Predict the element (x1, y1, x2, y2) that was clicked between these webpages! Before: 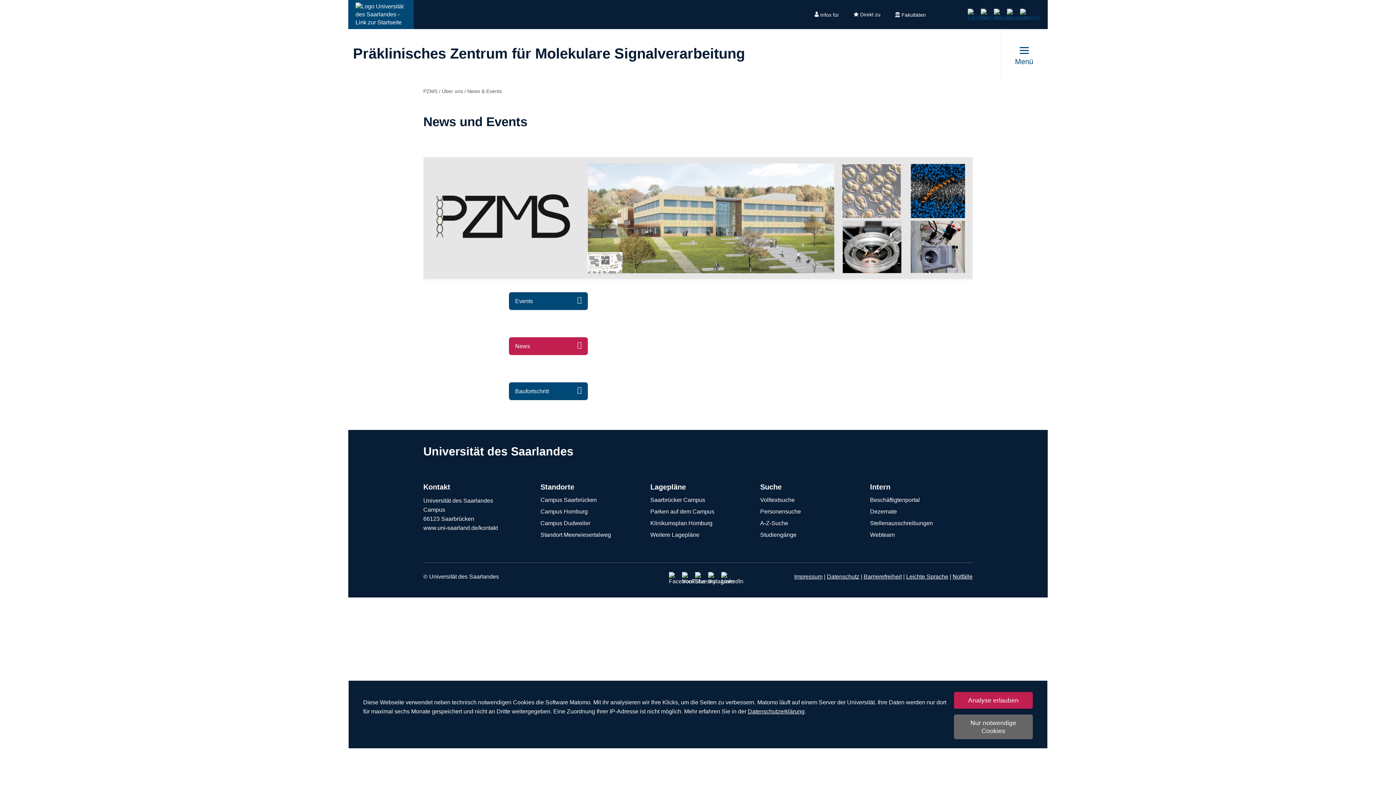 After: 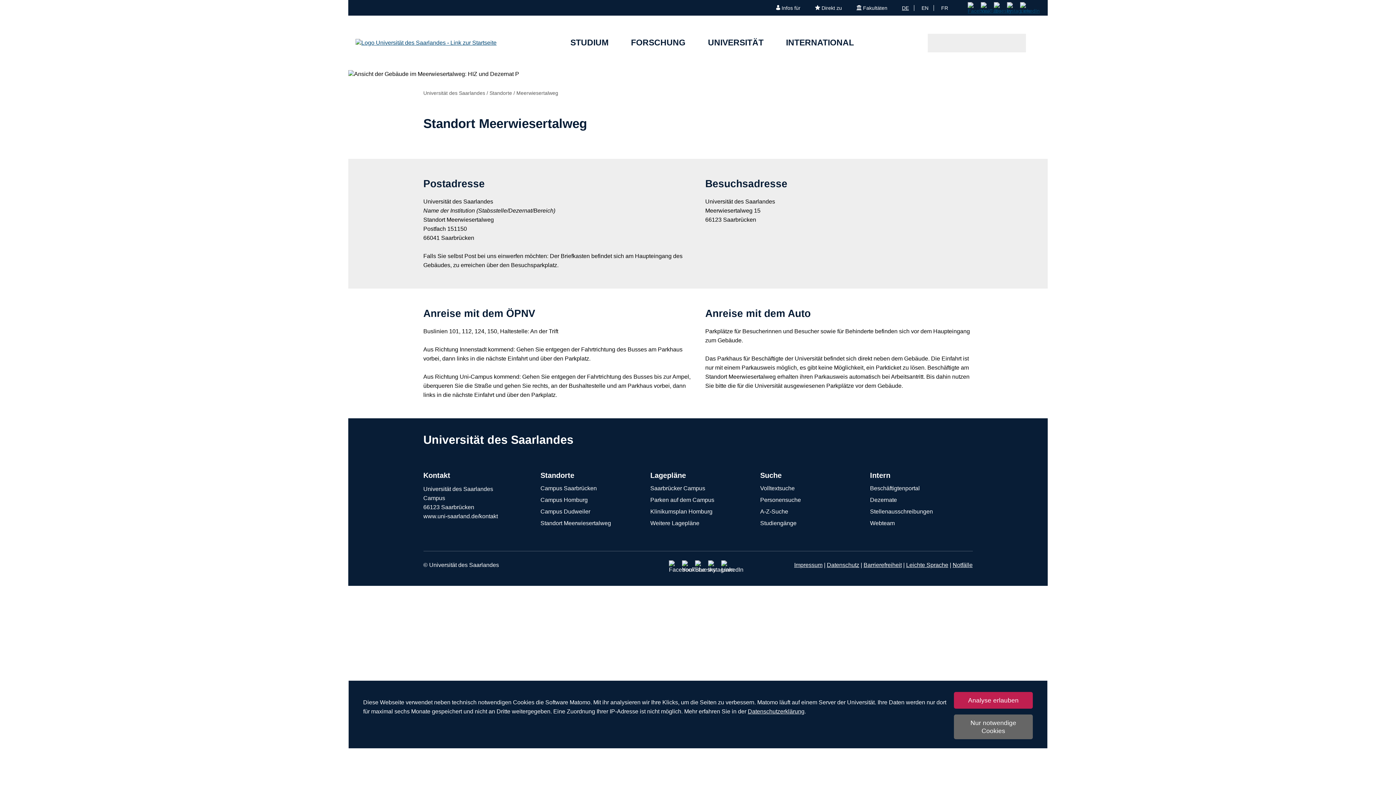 Action: label: Standort Meerwiesertalweg bbox: (540, 531, 635, 539)